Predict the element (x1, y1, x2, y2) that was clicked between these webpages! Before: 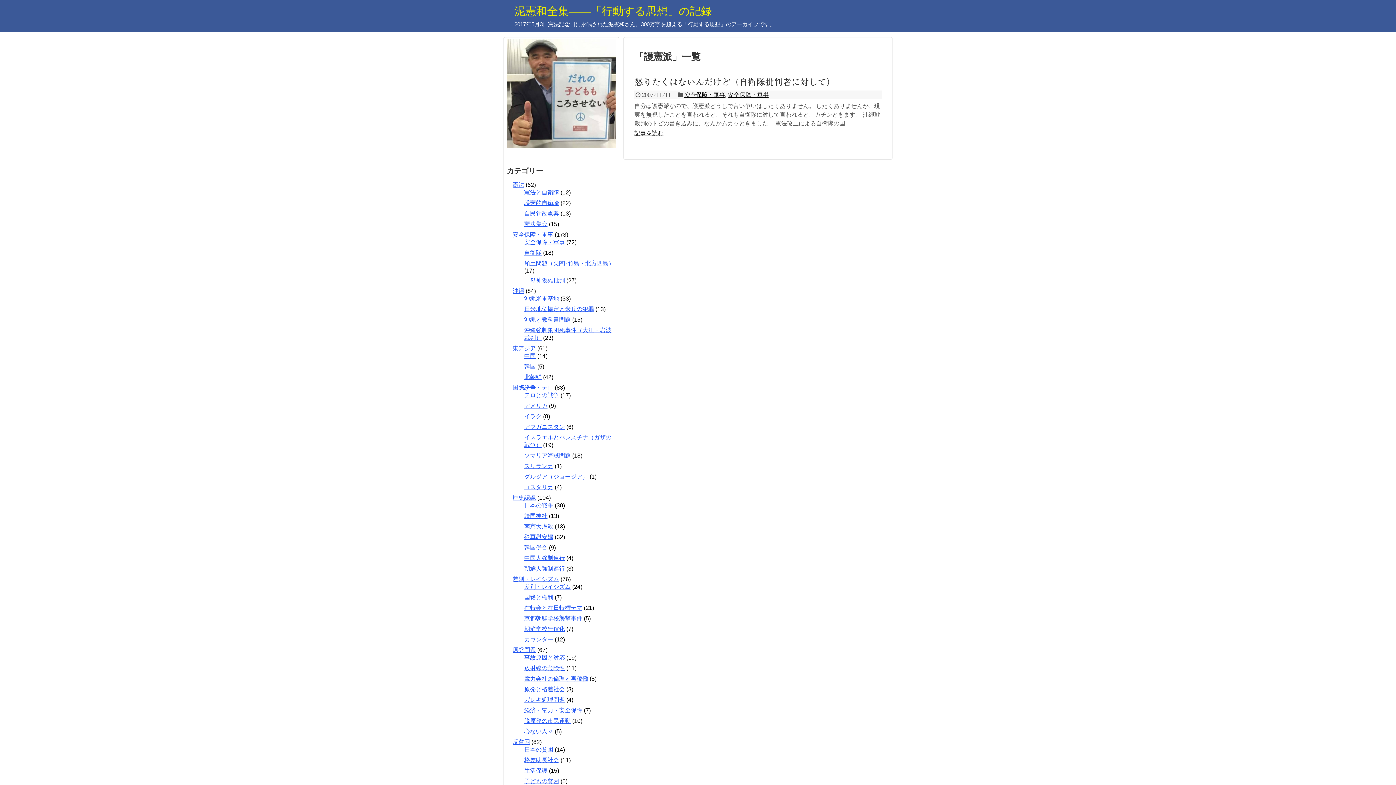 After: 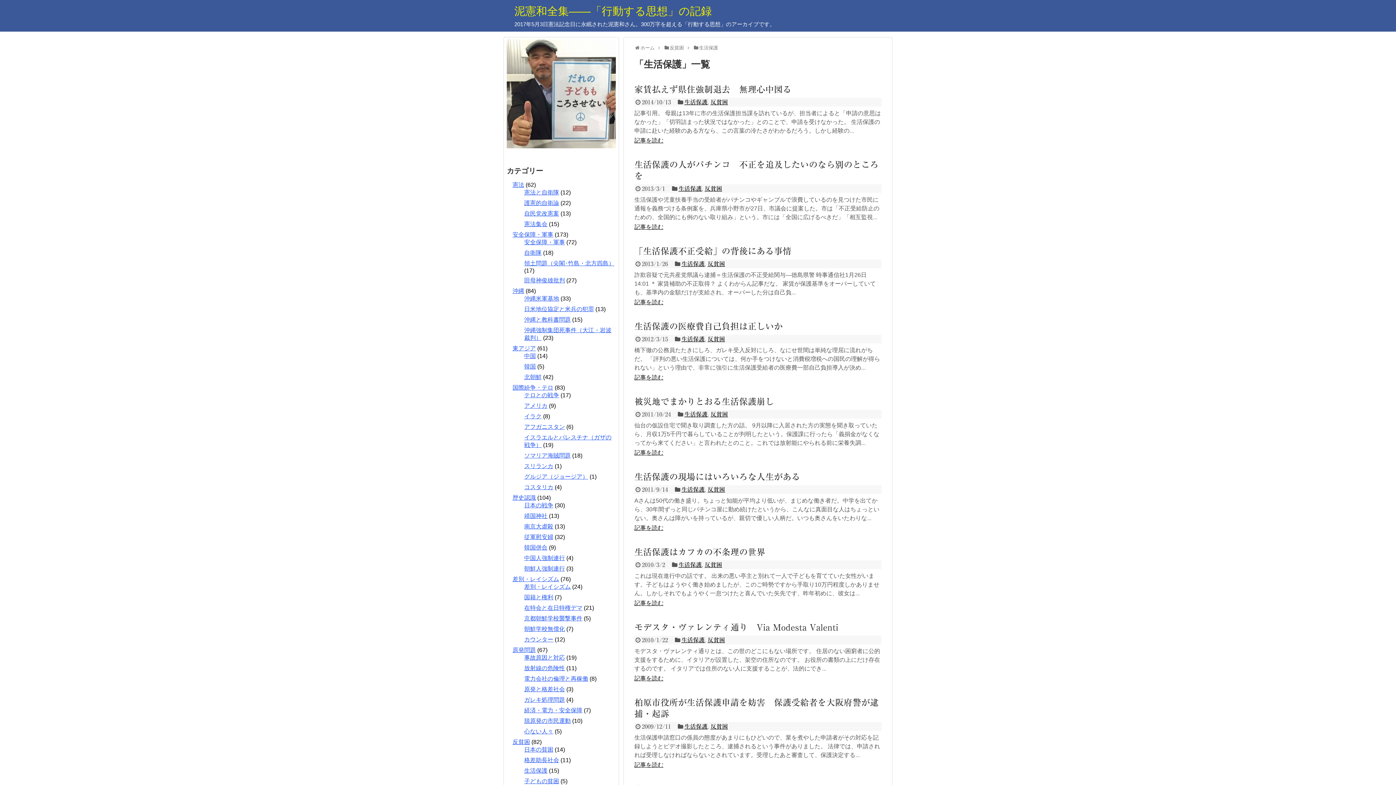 Action: bbox: (524, 768, 547, 774) label: 生活保護